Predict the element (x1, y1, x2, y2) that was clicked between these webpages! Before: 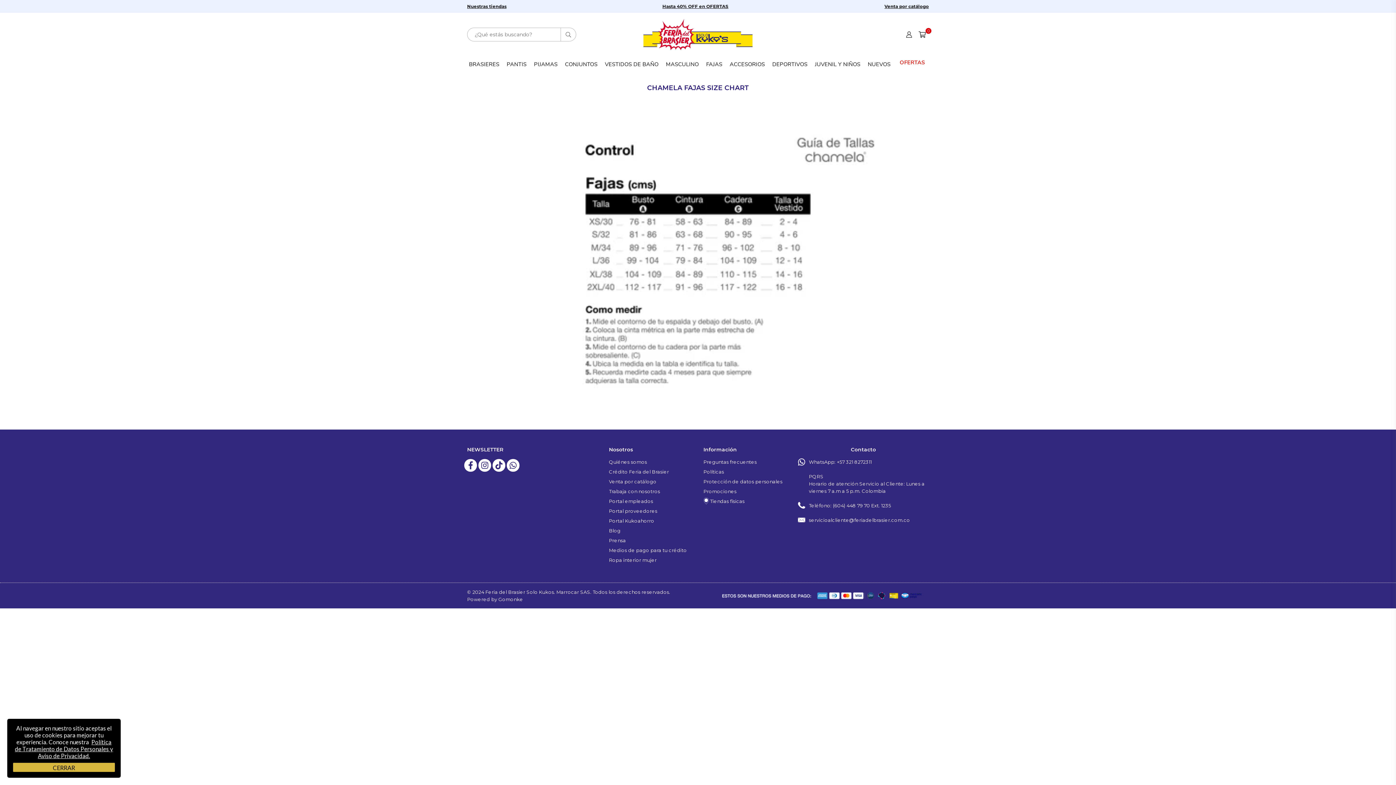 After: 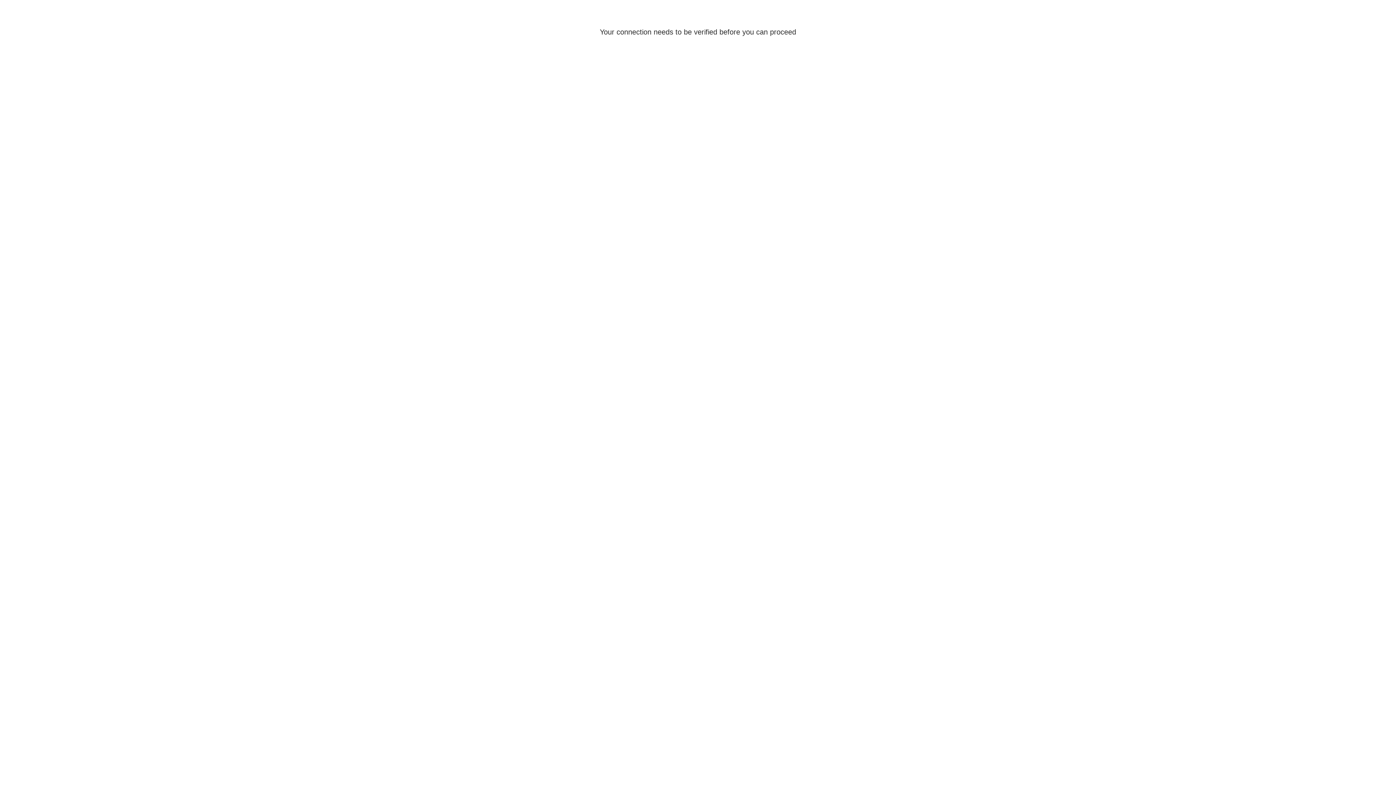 Action: label: DEPORTIVOS bbox: (770, 56, 809, 73)